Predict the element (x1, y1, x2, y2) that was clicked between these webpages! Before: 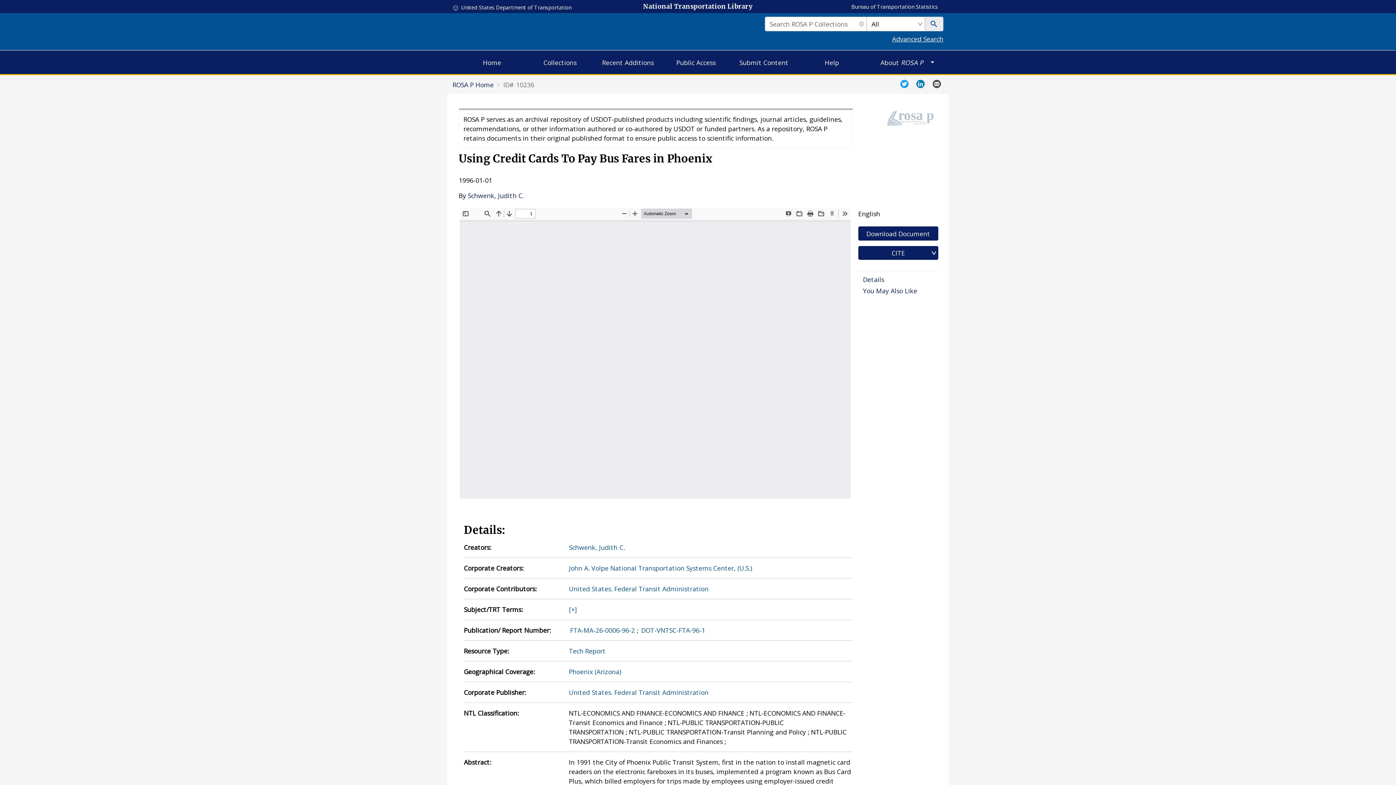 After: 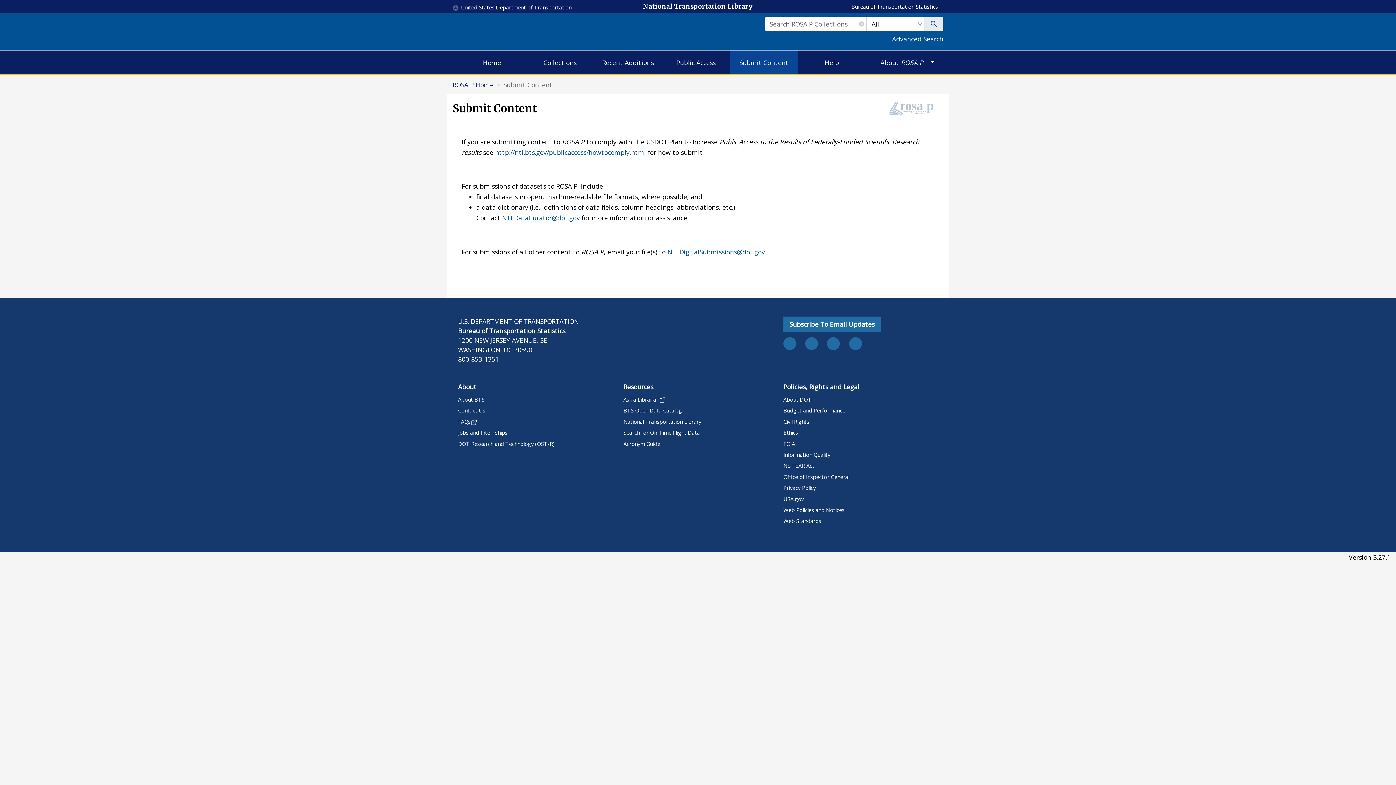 Action: bbox: (730, 50, 798, 74) label: Submit Content